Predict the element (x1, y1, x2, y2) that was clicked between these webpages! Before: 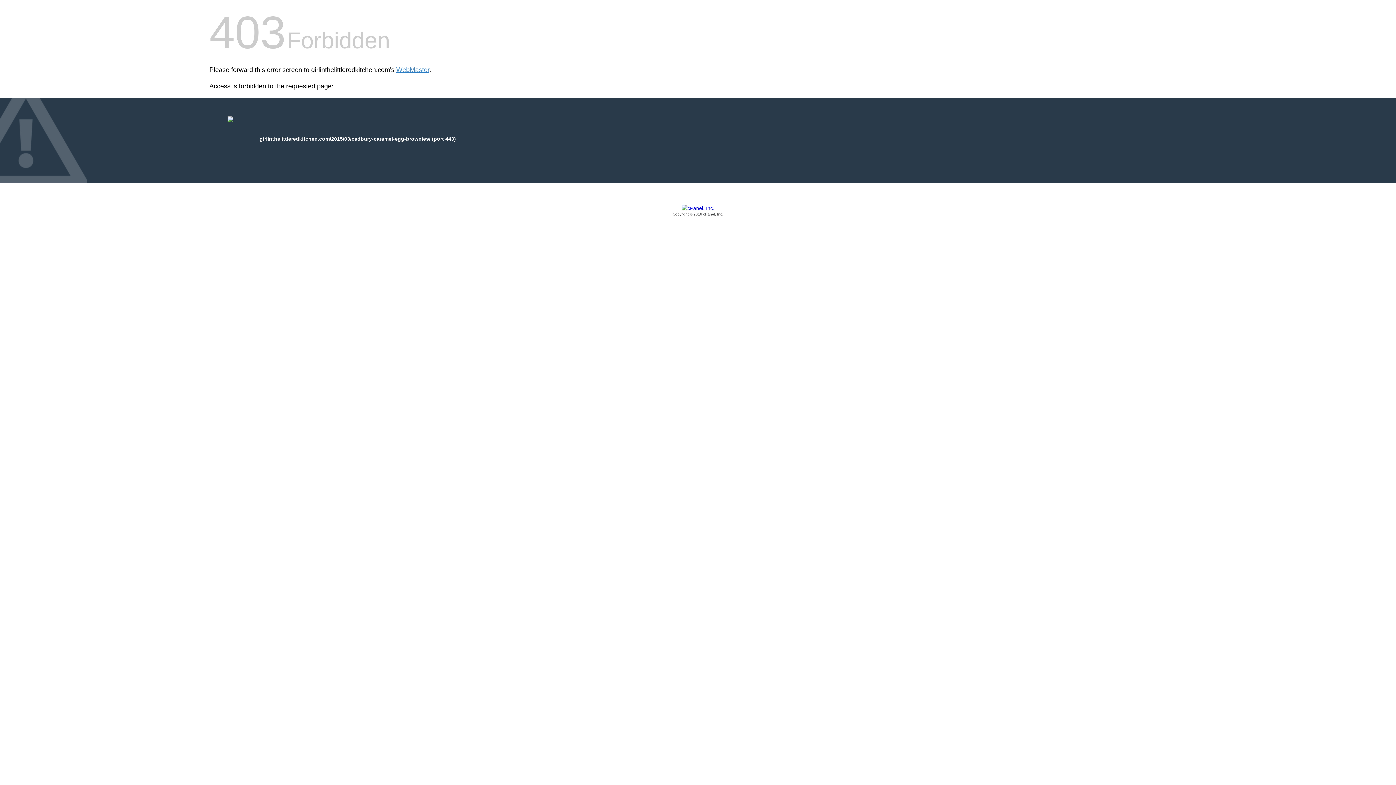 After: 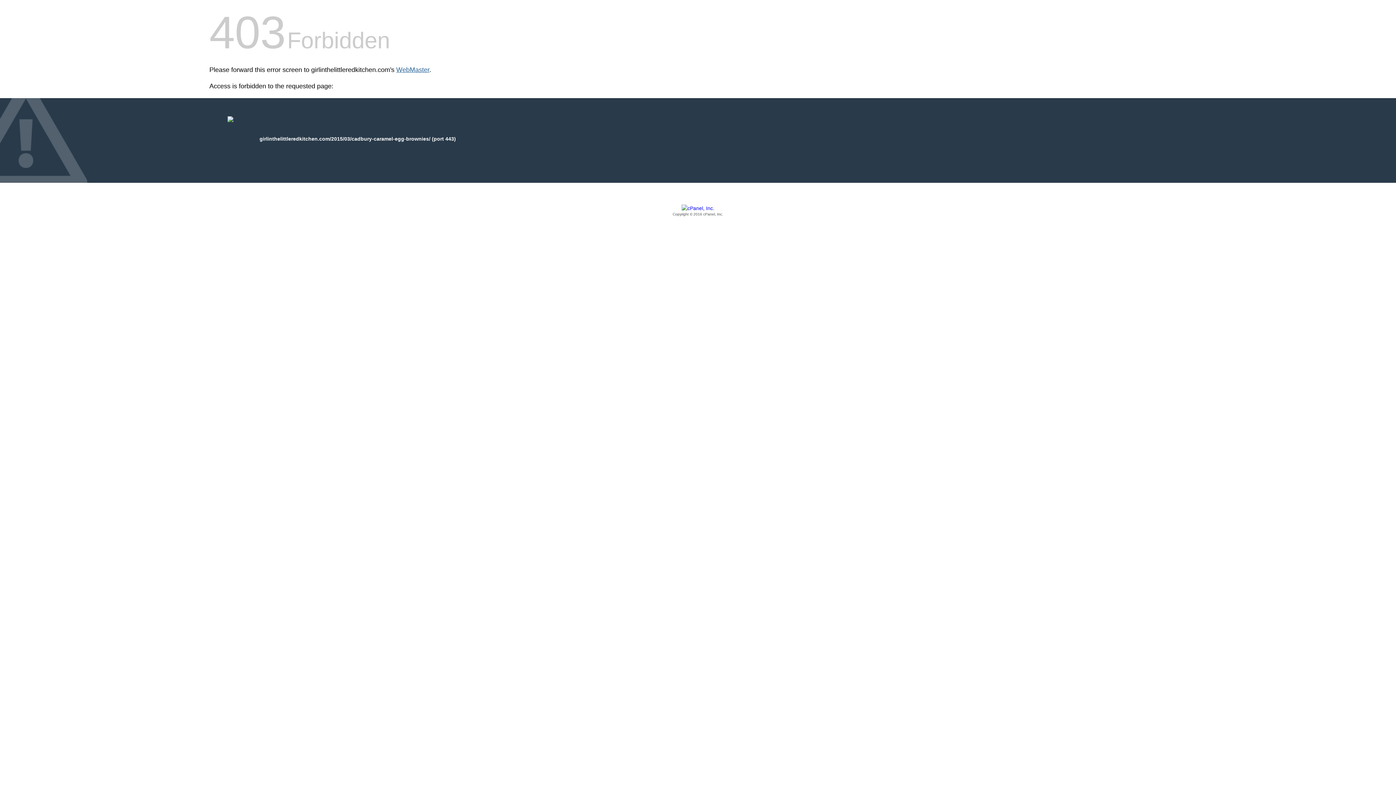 Action: bbox: (396, 66, 429, 73) label: WebMaster